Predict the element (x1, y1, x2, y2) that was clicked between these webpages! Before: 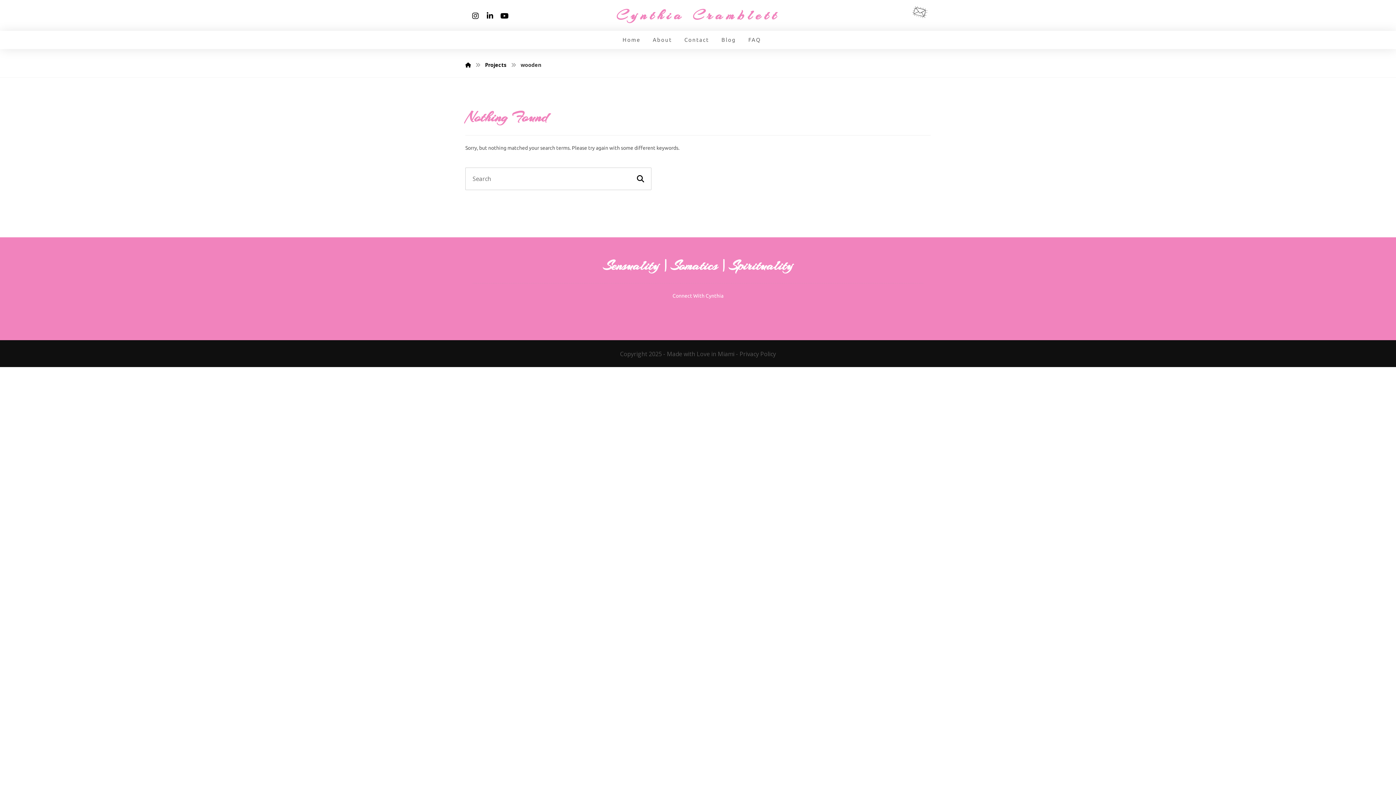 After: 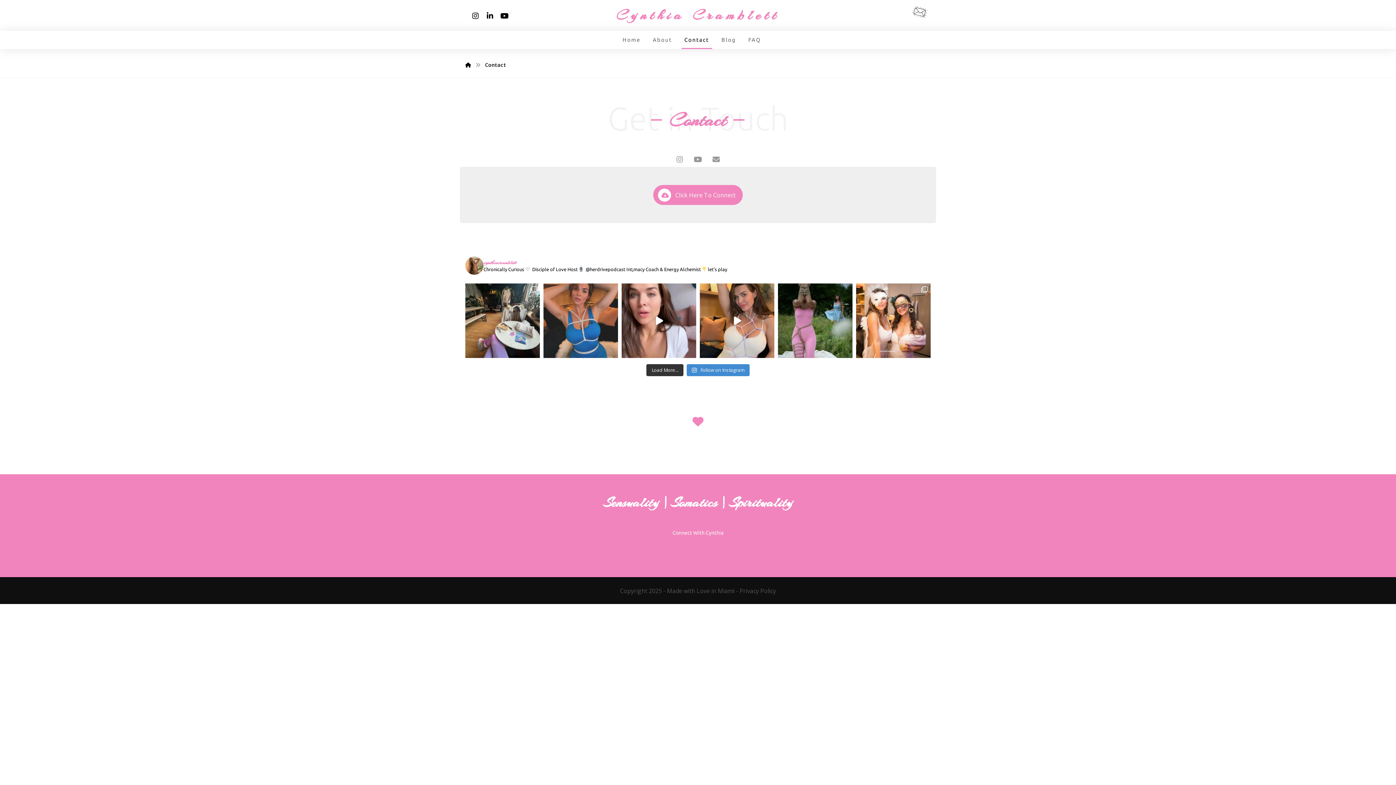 Action: label: Contact bbox: (684, 32, 709, 47)